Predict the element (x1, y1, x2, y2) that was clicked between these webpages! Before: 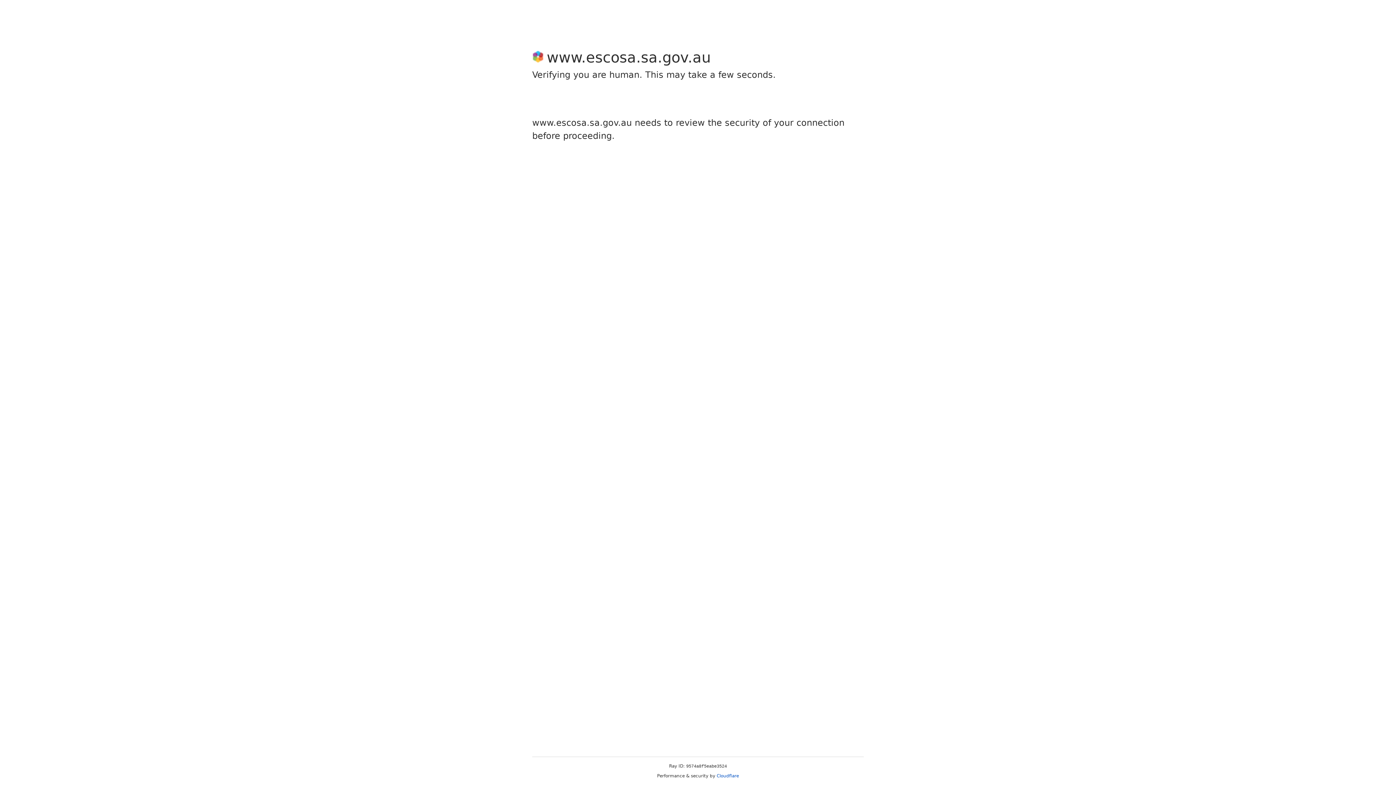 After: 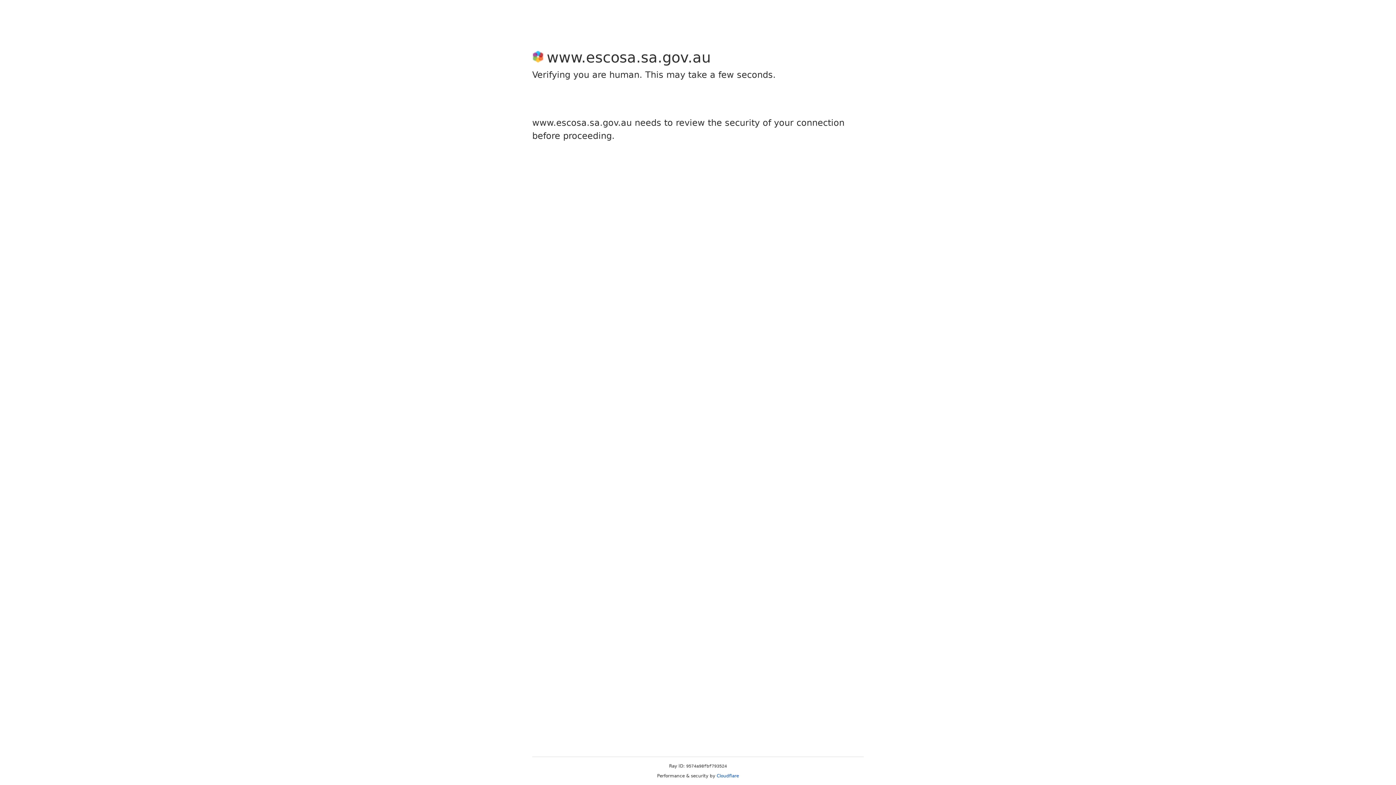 Action: bbox: (716, 773, 739, 778) label: Cloudflare